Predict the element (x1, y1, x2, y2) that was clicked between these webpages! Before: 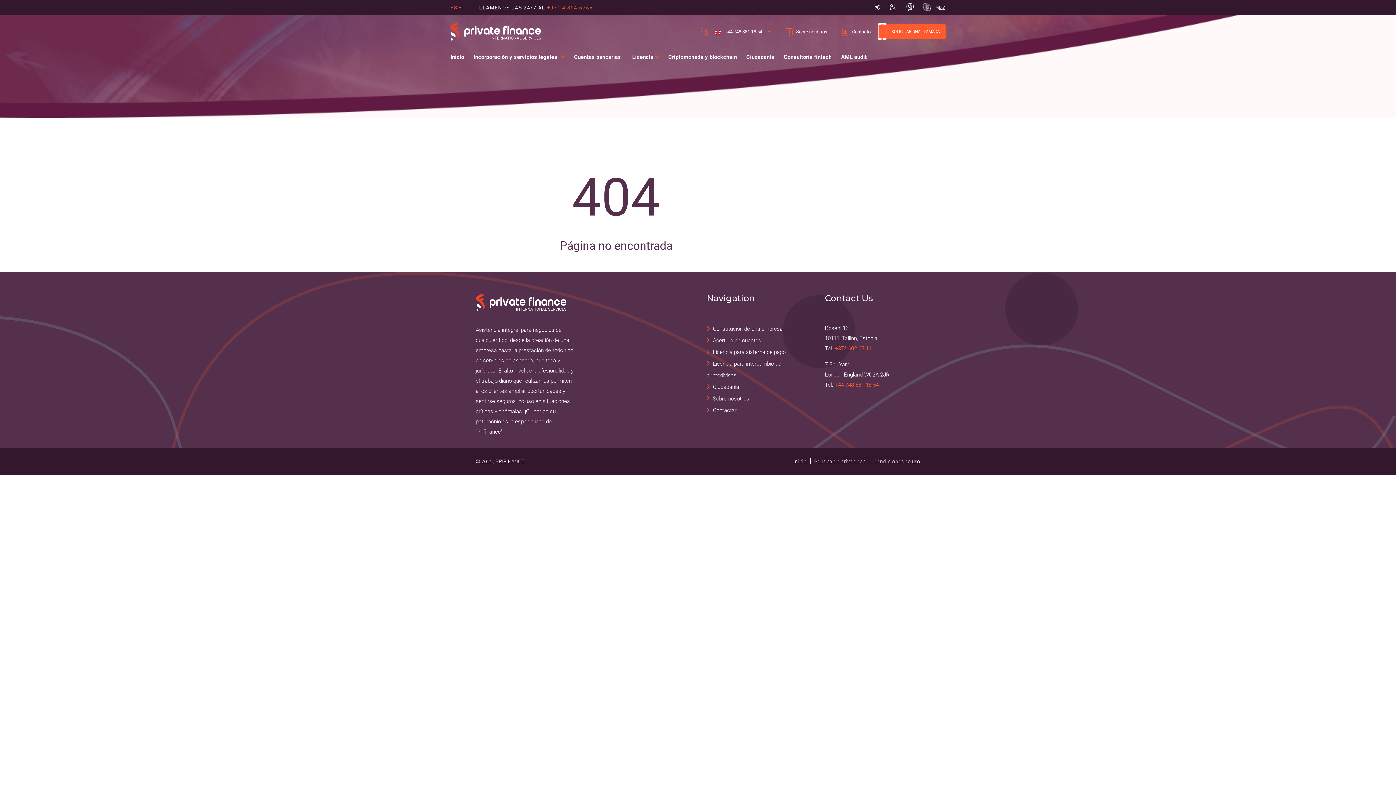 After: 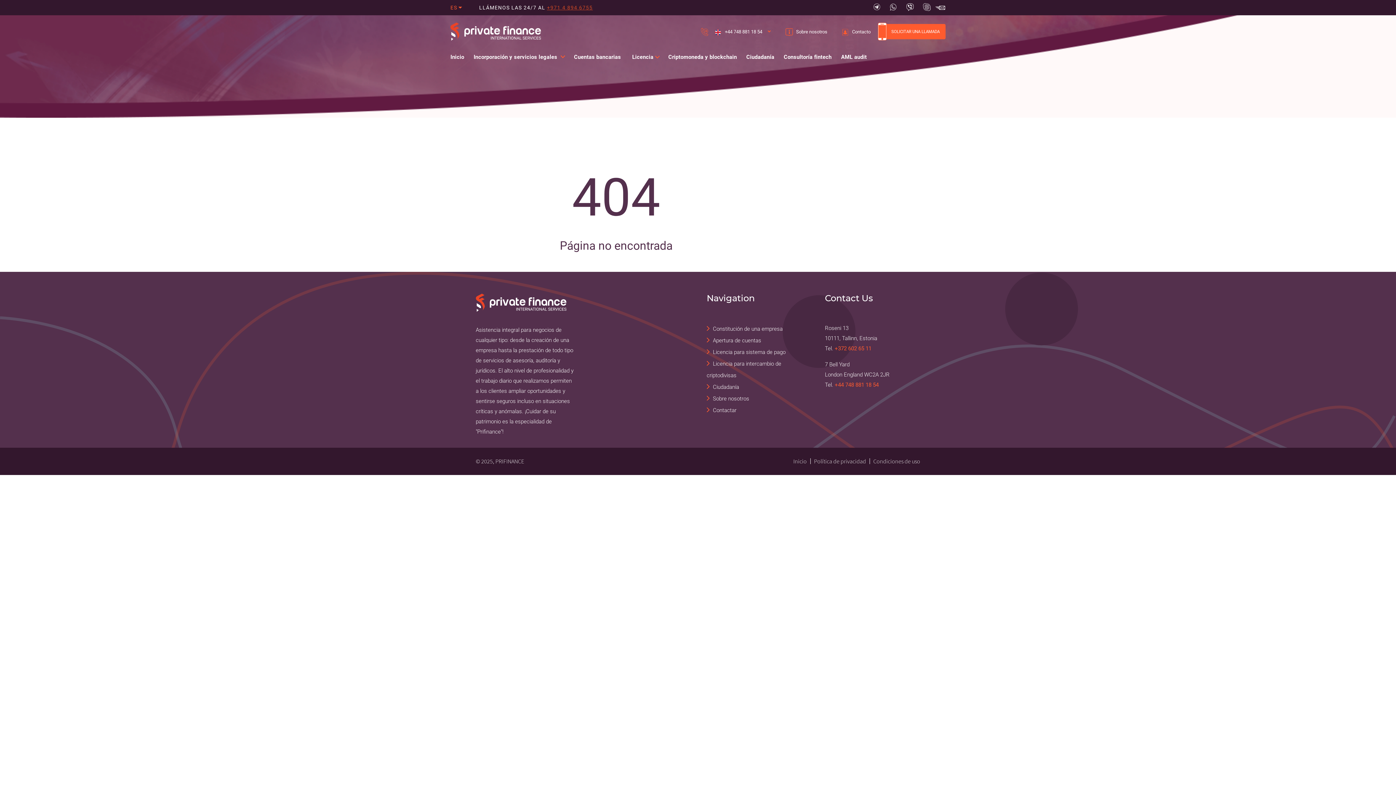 Action: label: +971 4 894 6755 bbox: (547, 4, 592, 10)